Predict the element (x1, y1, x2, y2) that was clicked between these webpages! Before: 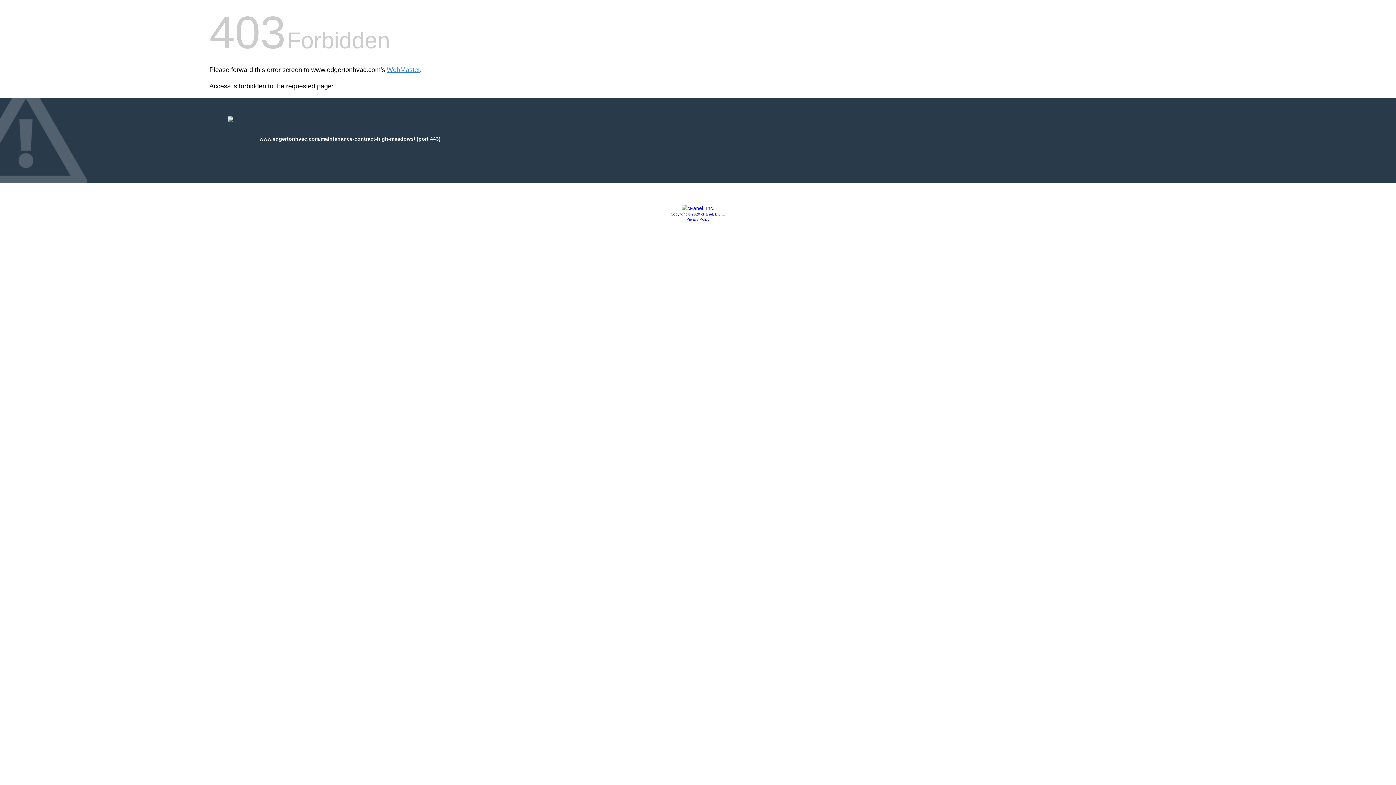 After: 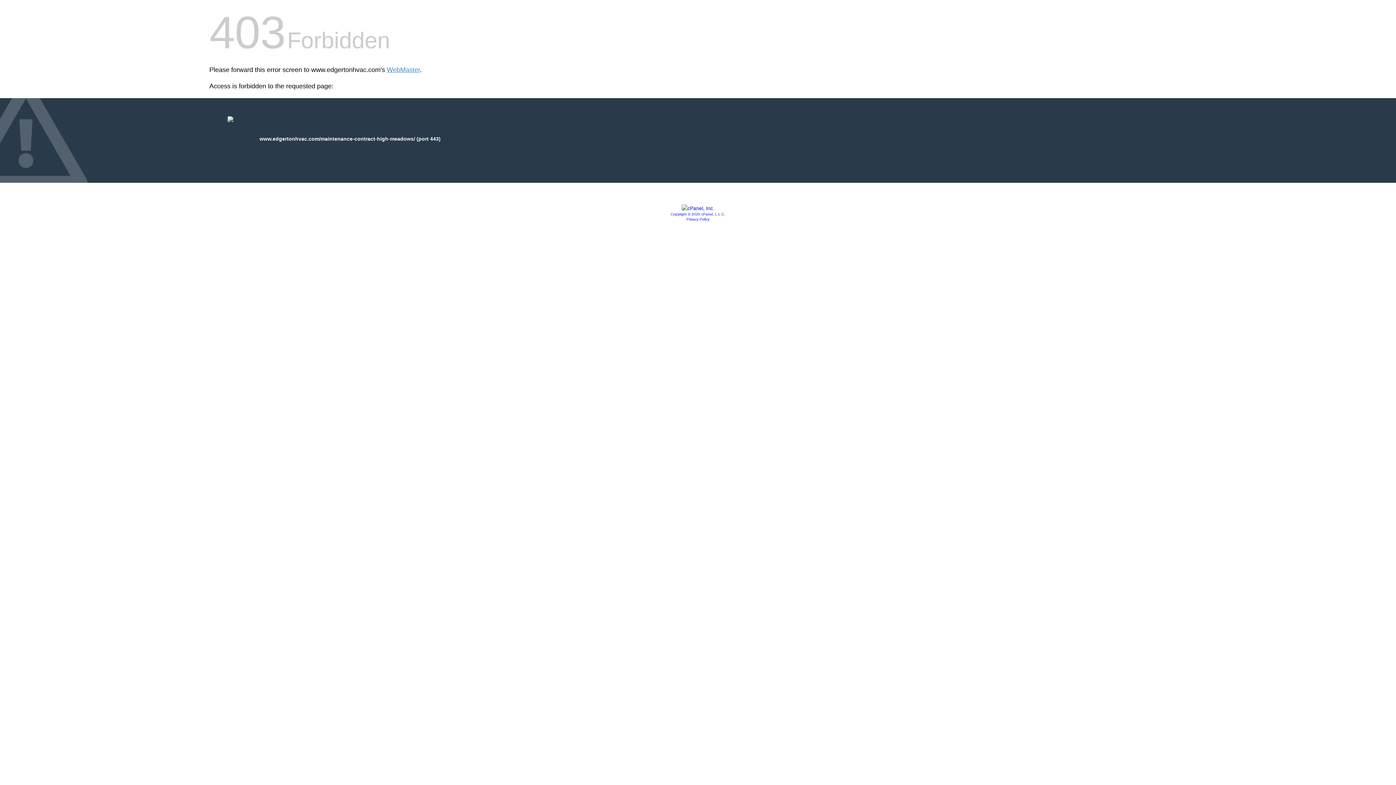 Action: bbox: (670, 212, 725, 216) label: Copyright © 2020 cPanel, L.L.C.